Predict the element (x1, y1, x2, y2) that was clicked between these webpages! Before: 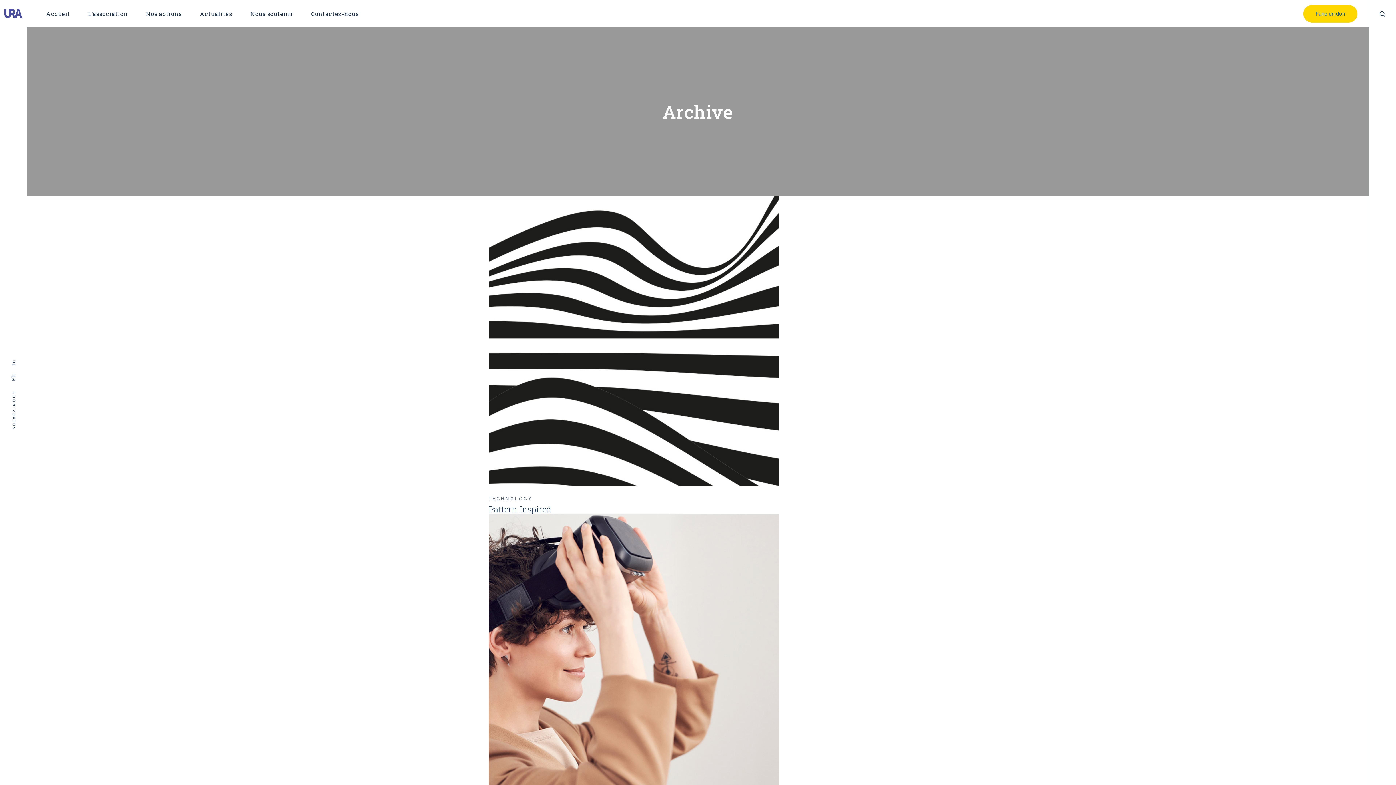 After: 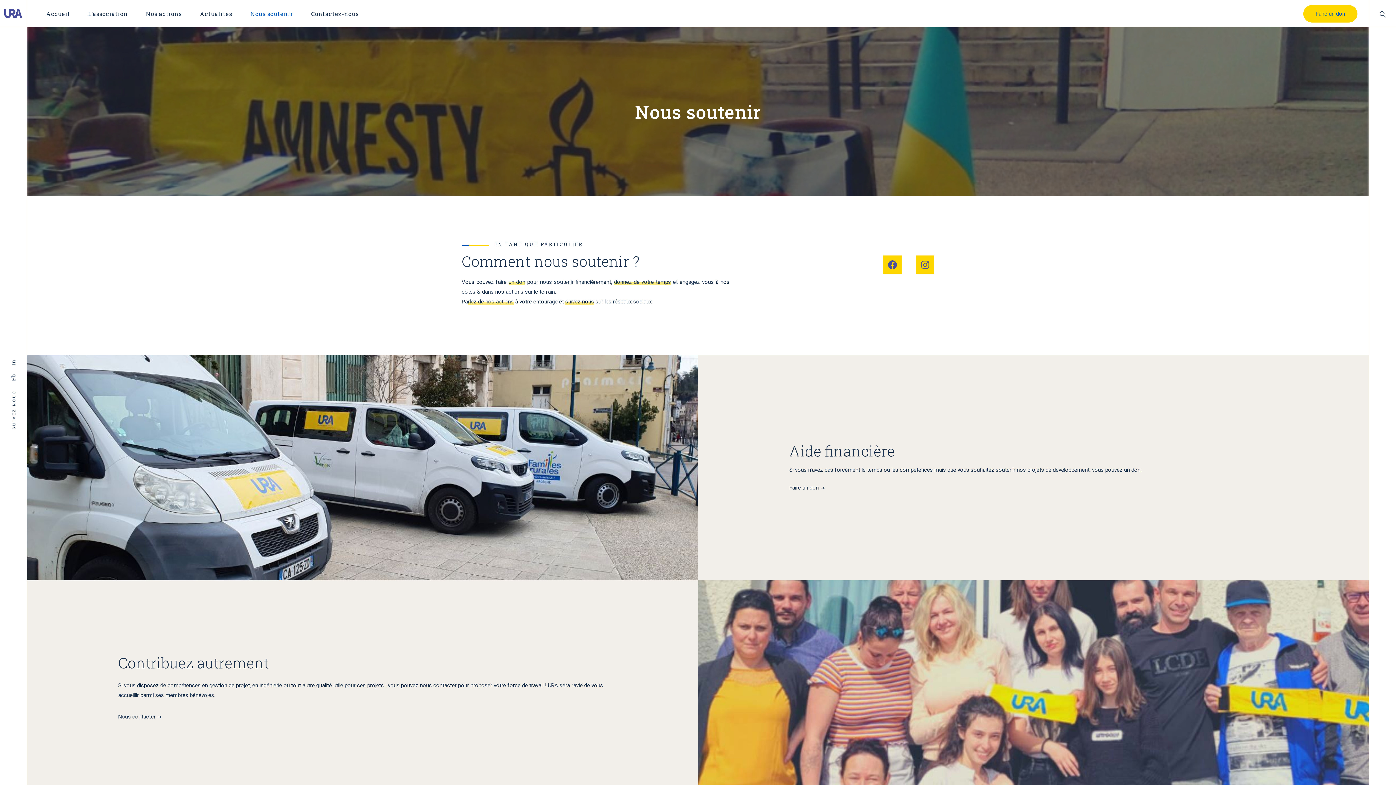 Action: bbox: (241, 0, 302, 27) label: Nous soutenir